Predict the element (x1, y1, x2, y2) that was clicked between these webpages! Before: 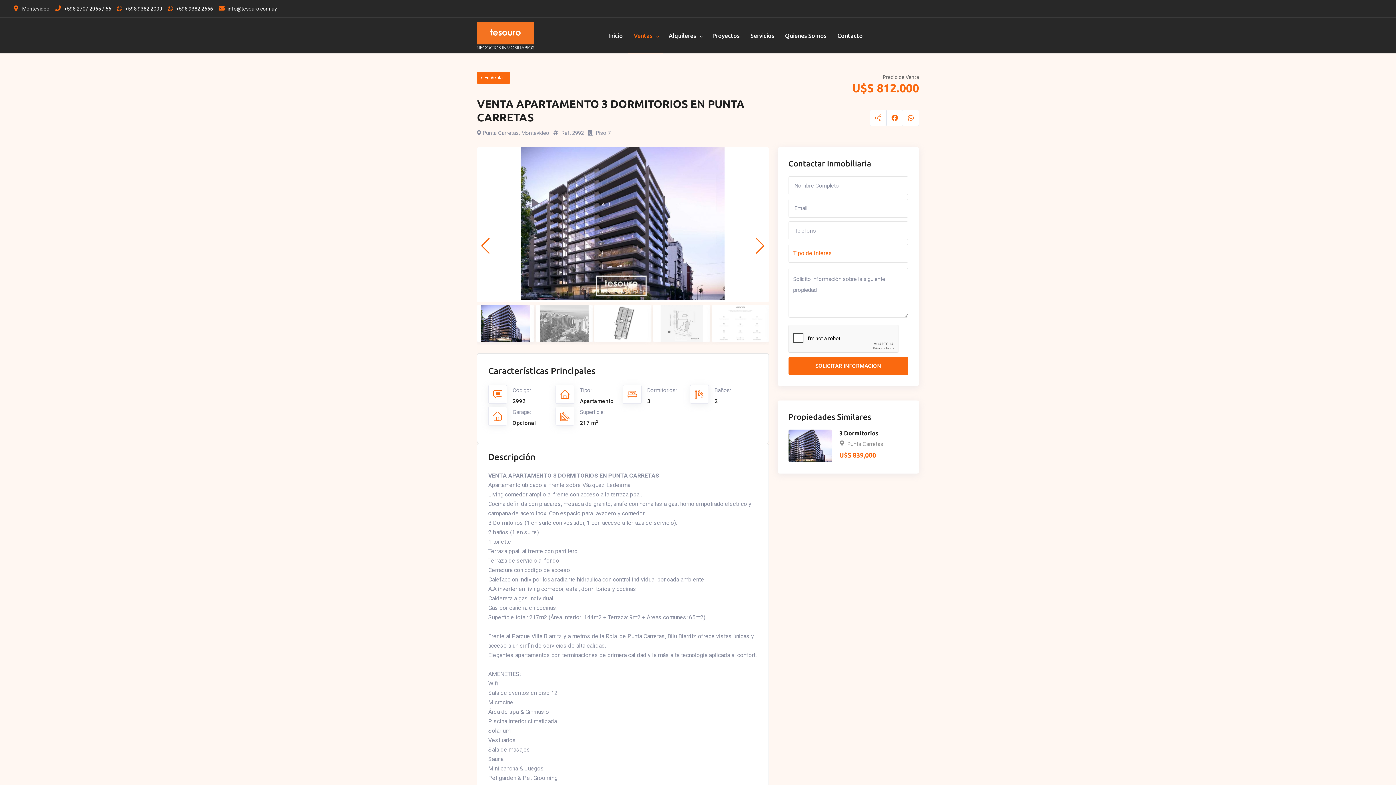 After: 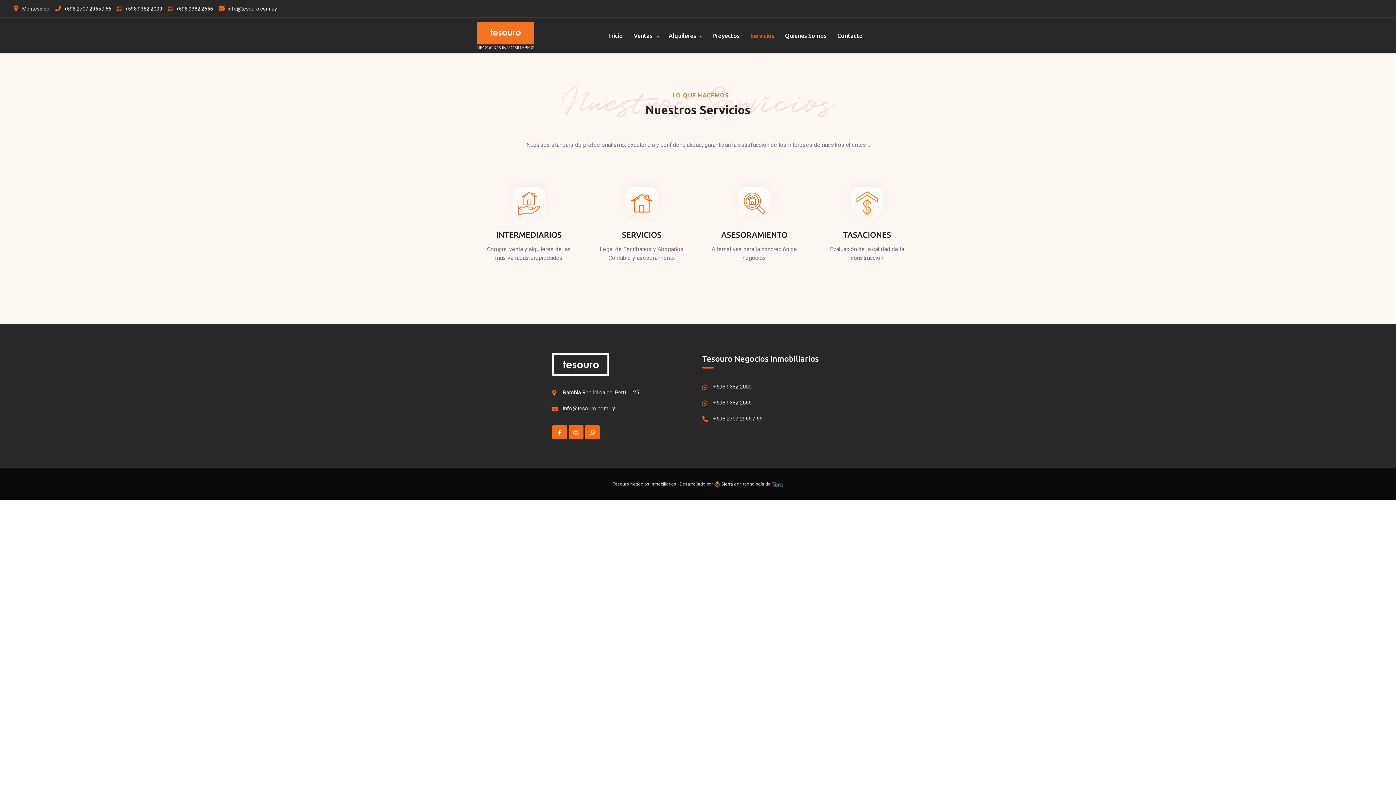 Action: bbox: (745, 21, 779, 49) label: Servicios